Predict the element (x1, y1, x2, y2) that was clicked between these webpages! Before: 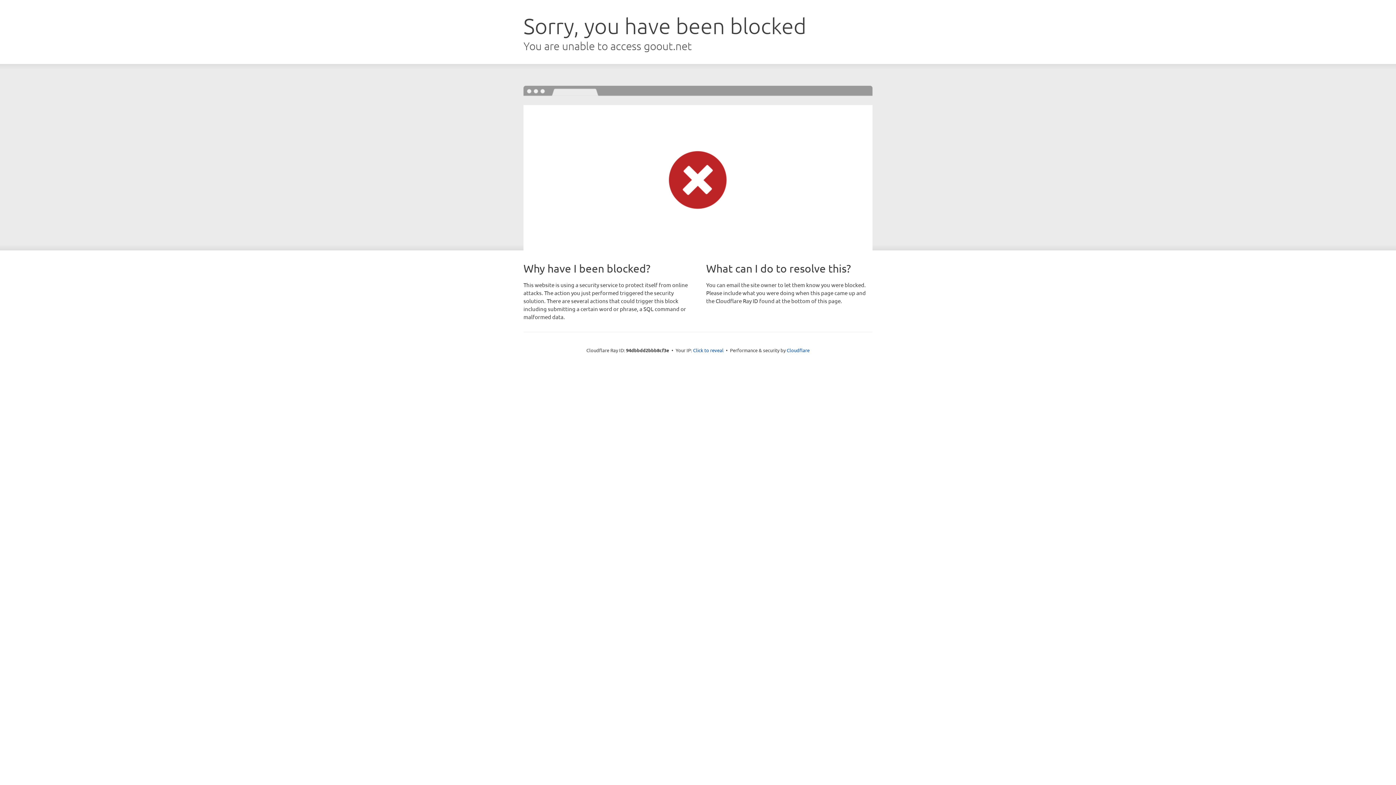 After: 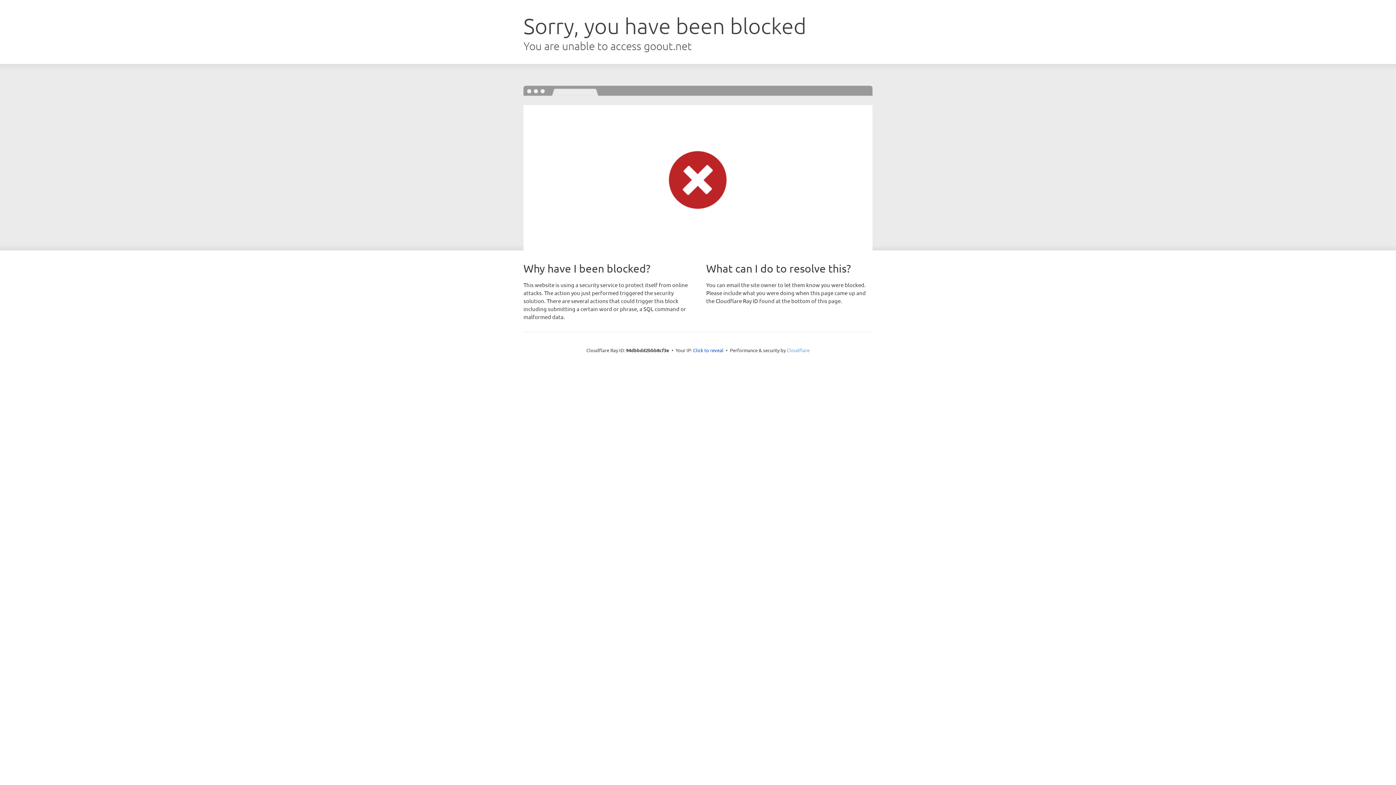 Action: bbox: (786, 347, 809, 353) label: Cloudflare